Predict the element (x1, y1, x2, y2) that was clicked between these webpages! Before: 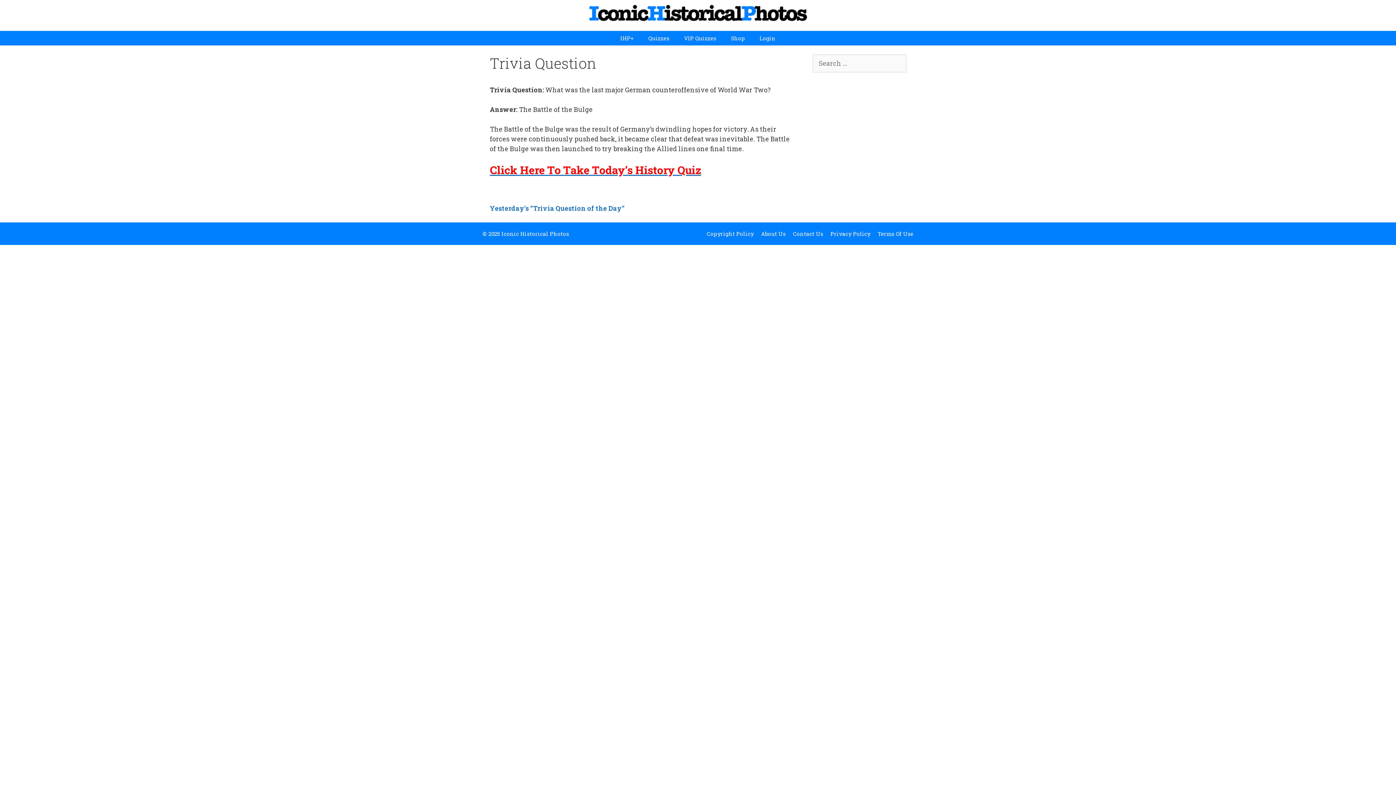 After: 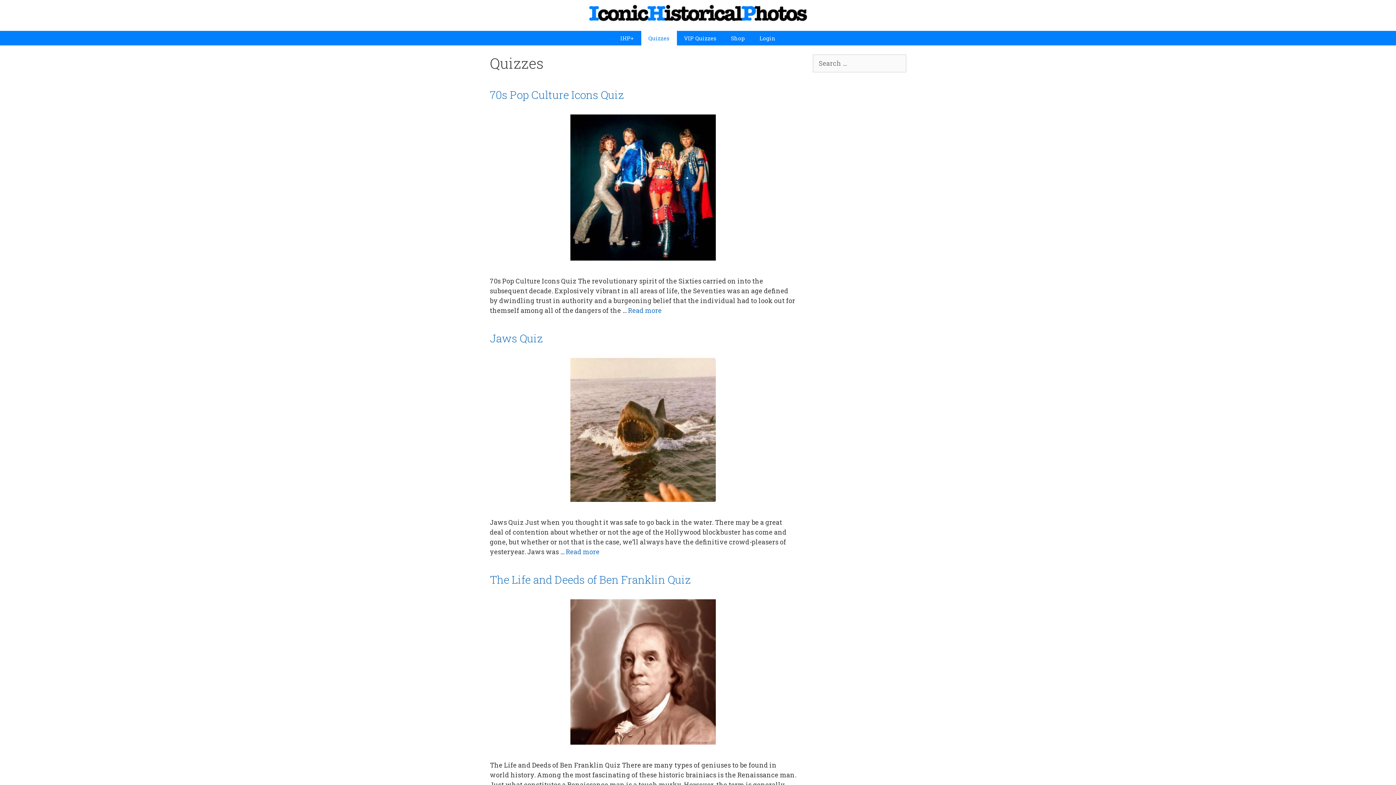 Action: label: Quizzes bbox: (641, 30, 676, 45)